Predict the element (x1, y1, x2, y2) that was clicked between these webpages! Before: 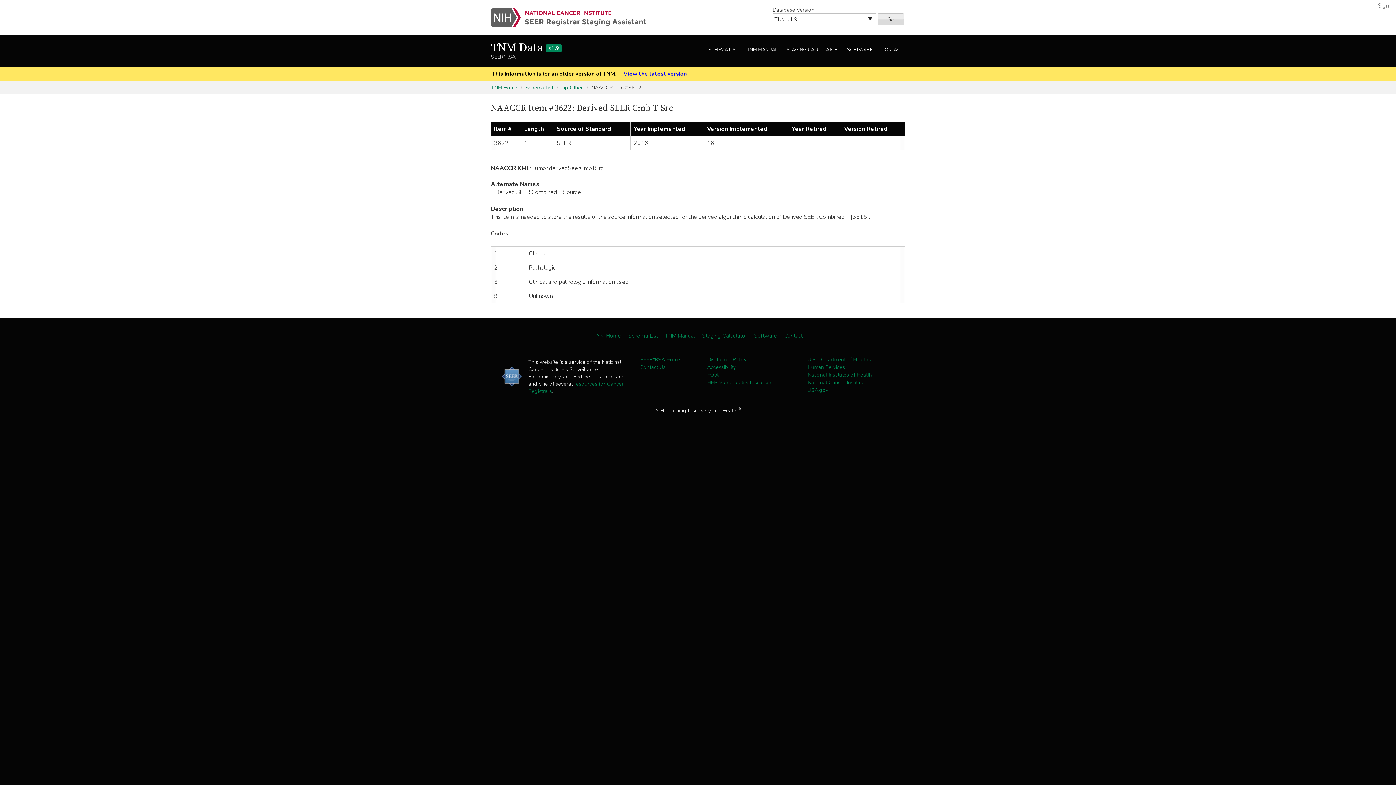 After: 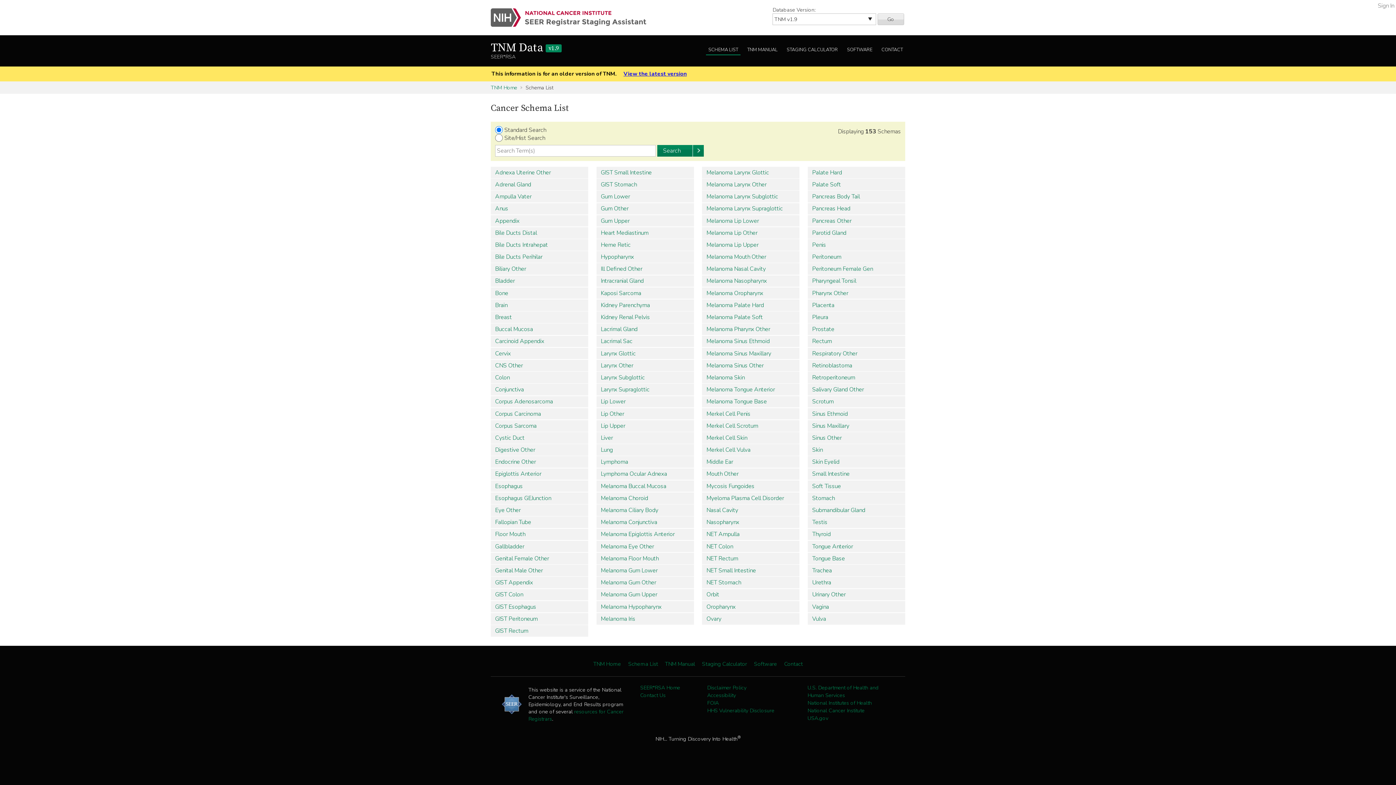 Action: label: SCHEMA LIST bbox: (706, 45, 740, 55)